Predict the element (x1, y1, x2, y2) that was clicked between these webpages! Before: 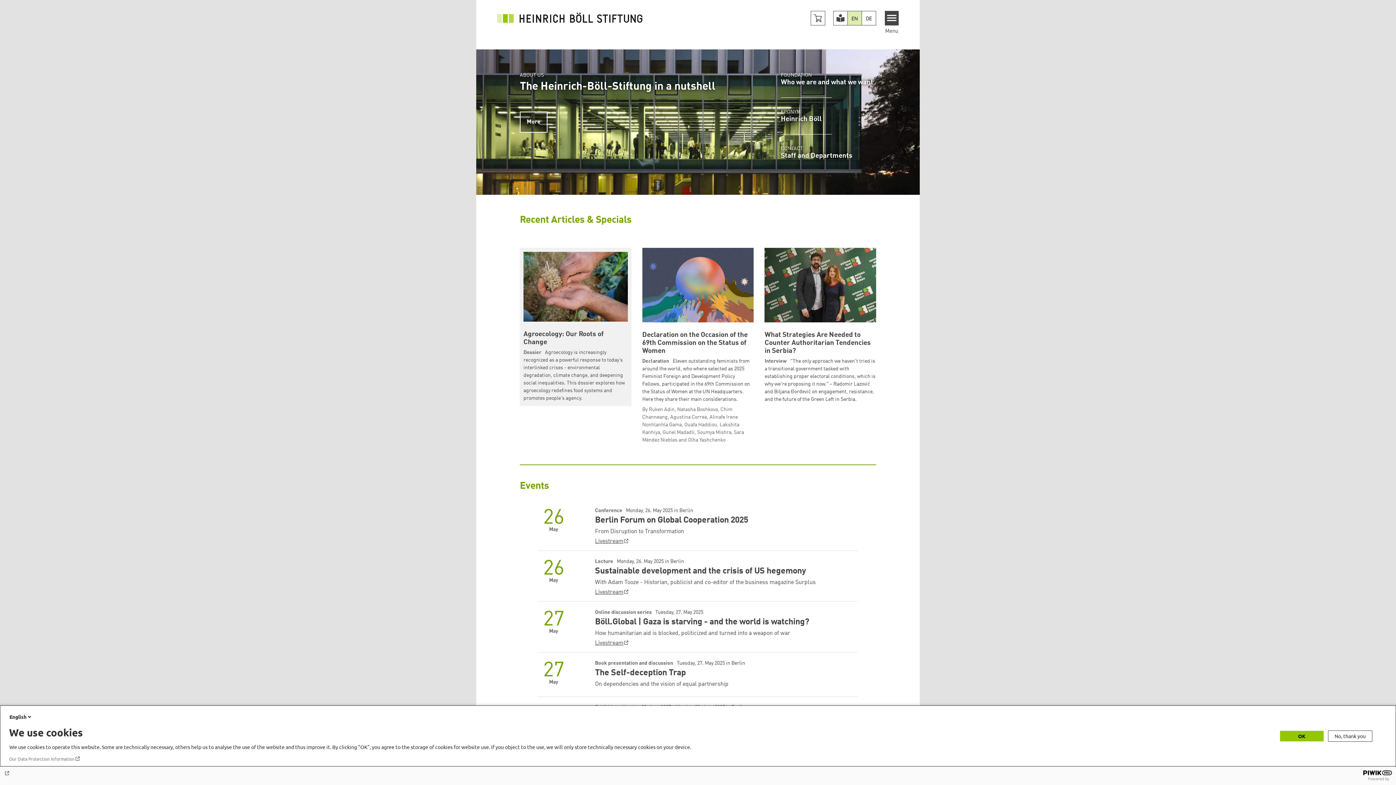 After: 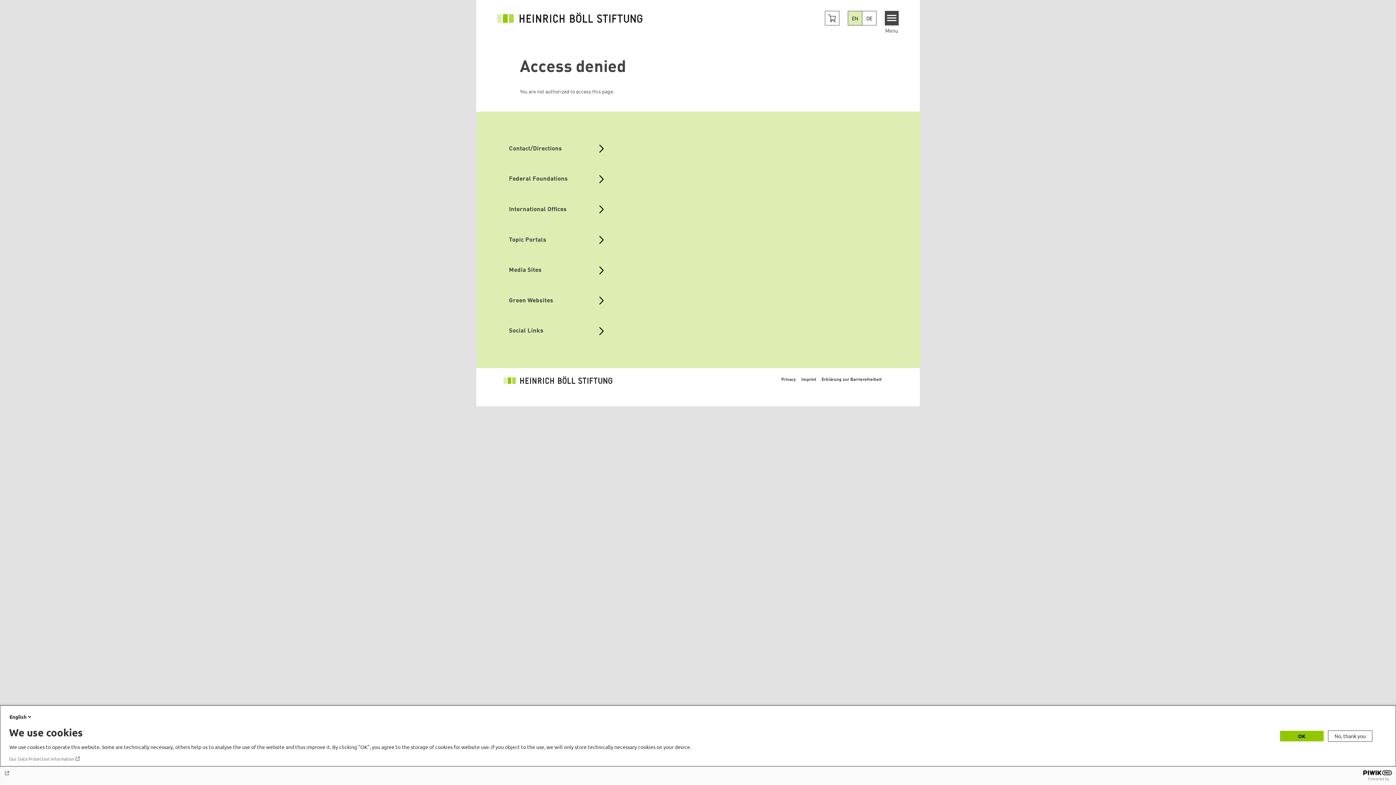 Action: label: More bbox: (520, 111, 547, 132)